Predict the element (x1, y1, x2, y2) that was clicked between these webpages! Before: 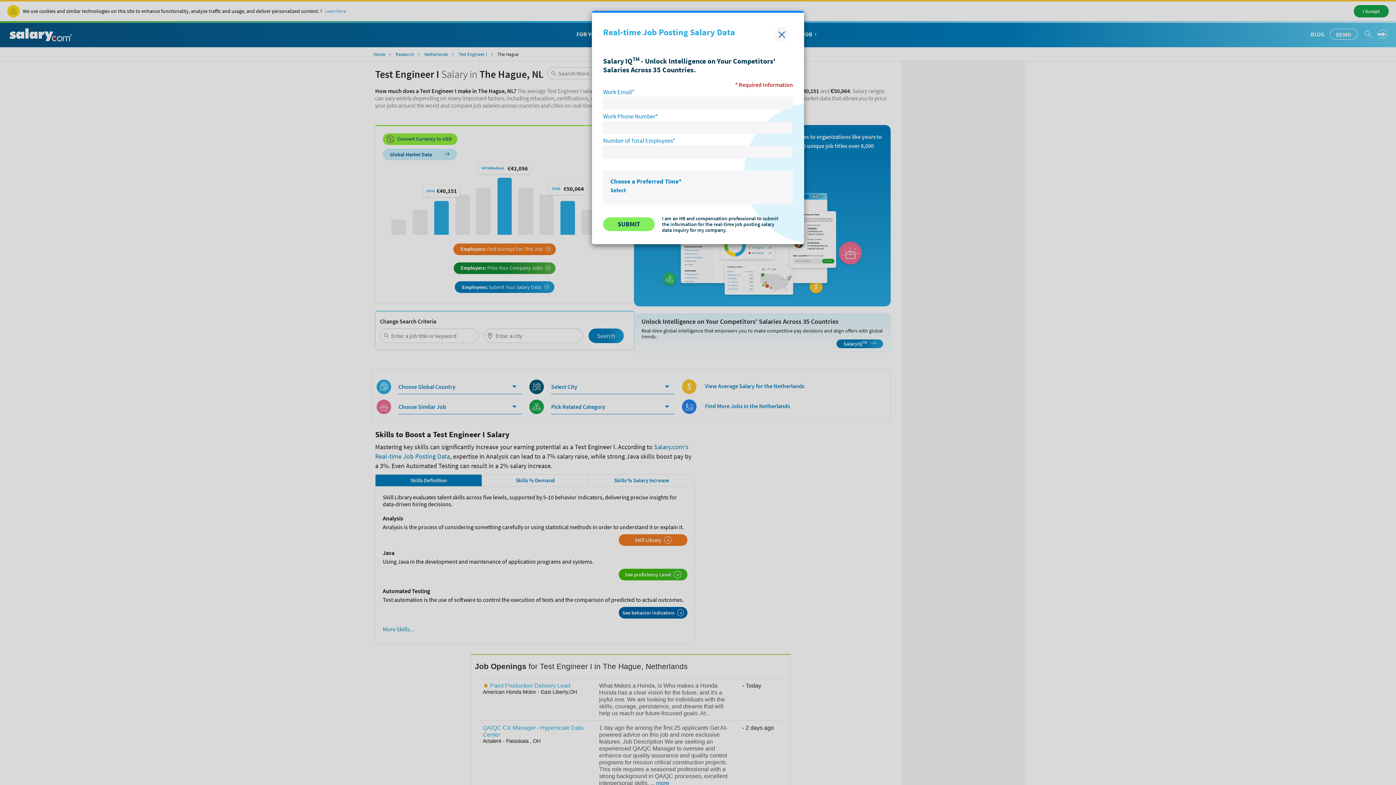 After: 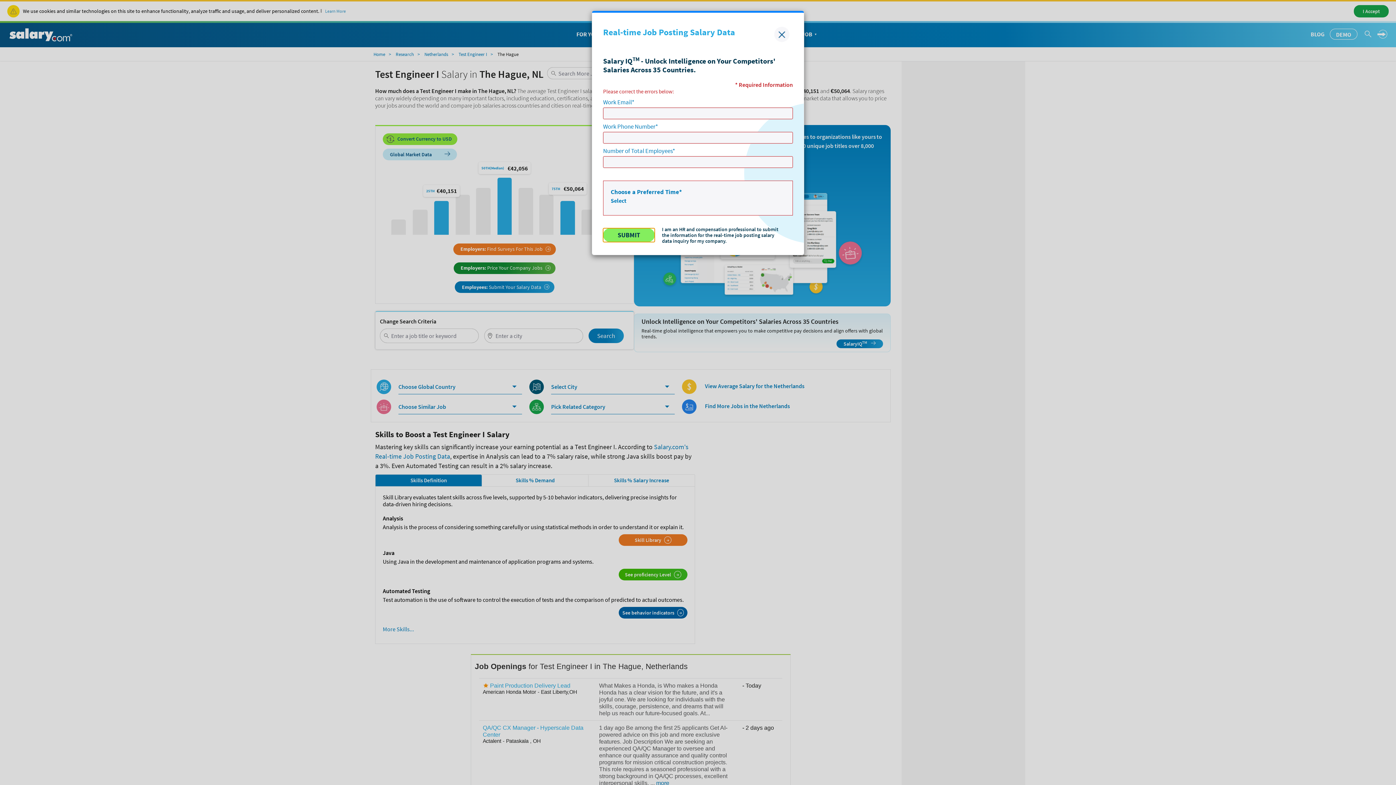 Action: bbox: (603, 217, 654, 231) label: SUBMIT